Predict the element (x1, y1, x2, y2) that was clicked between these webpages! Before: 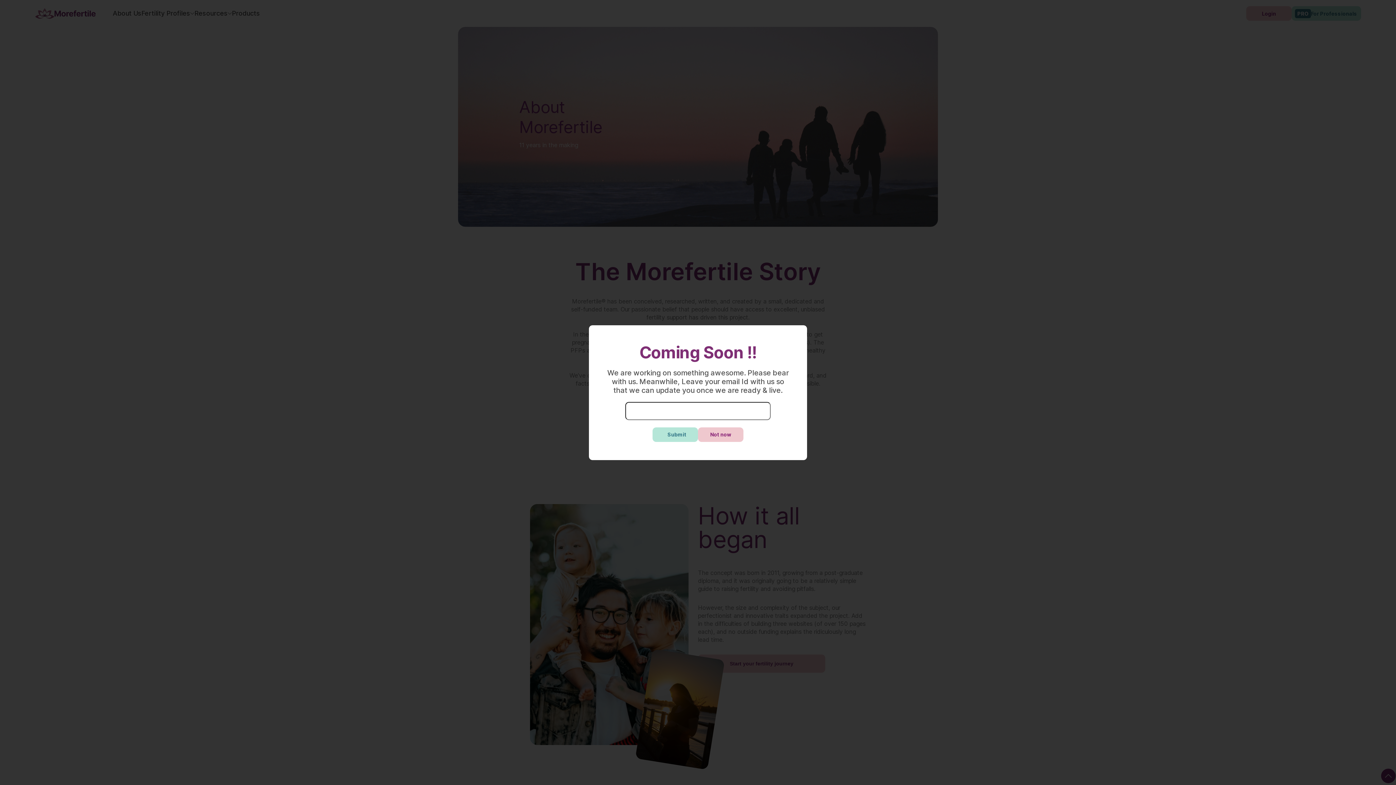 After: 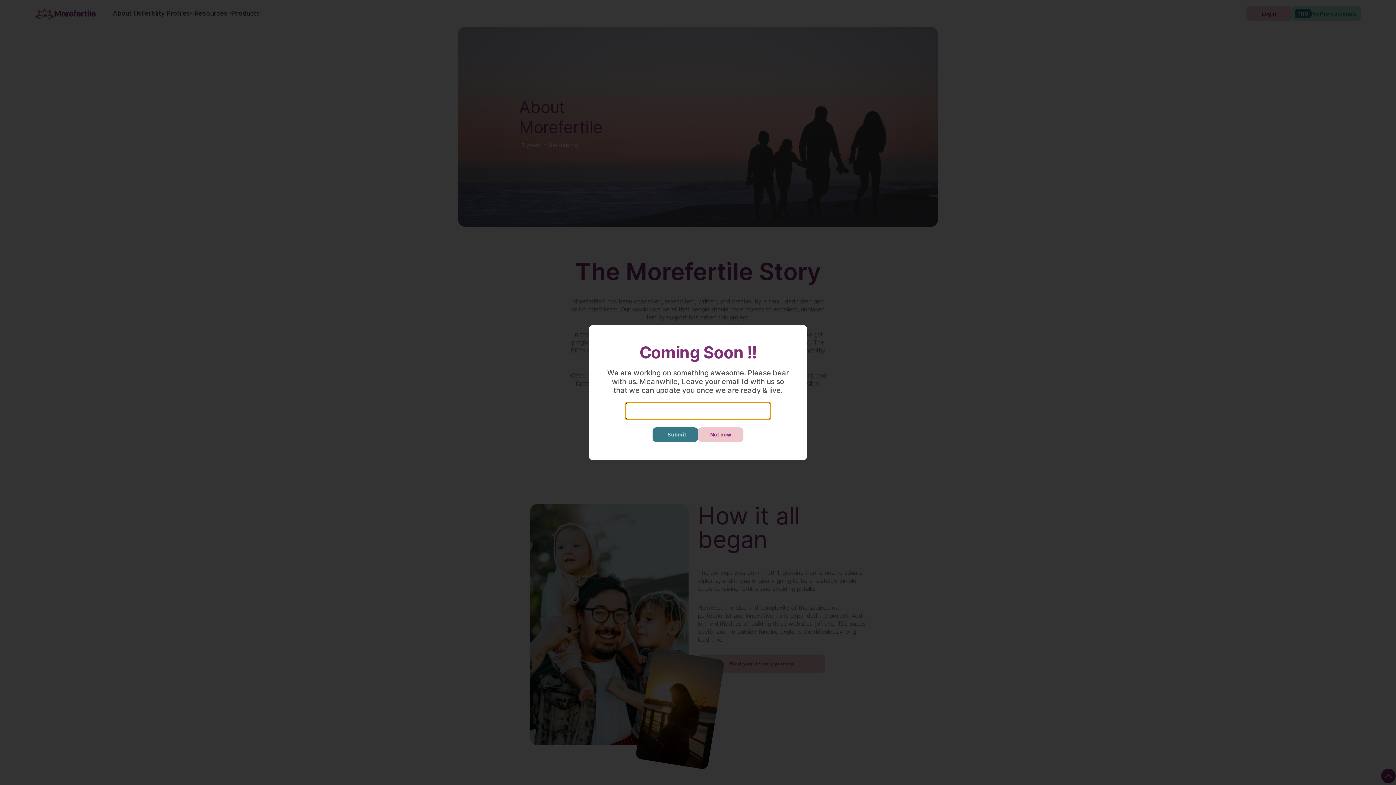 Action: bbox: (652, 427, 698, 442) label: Submit